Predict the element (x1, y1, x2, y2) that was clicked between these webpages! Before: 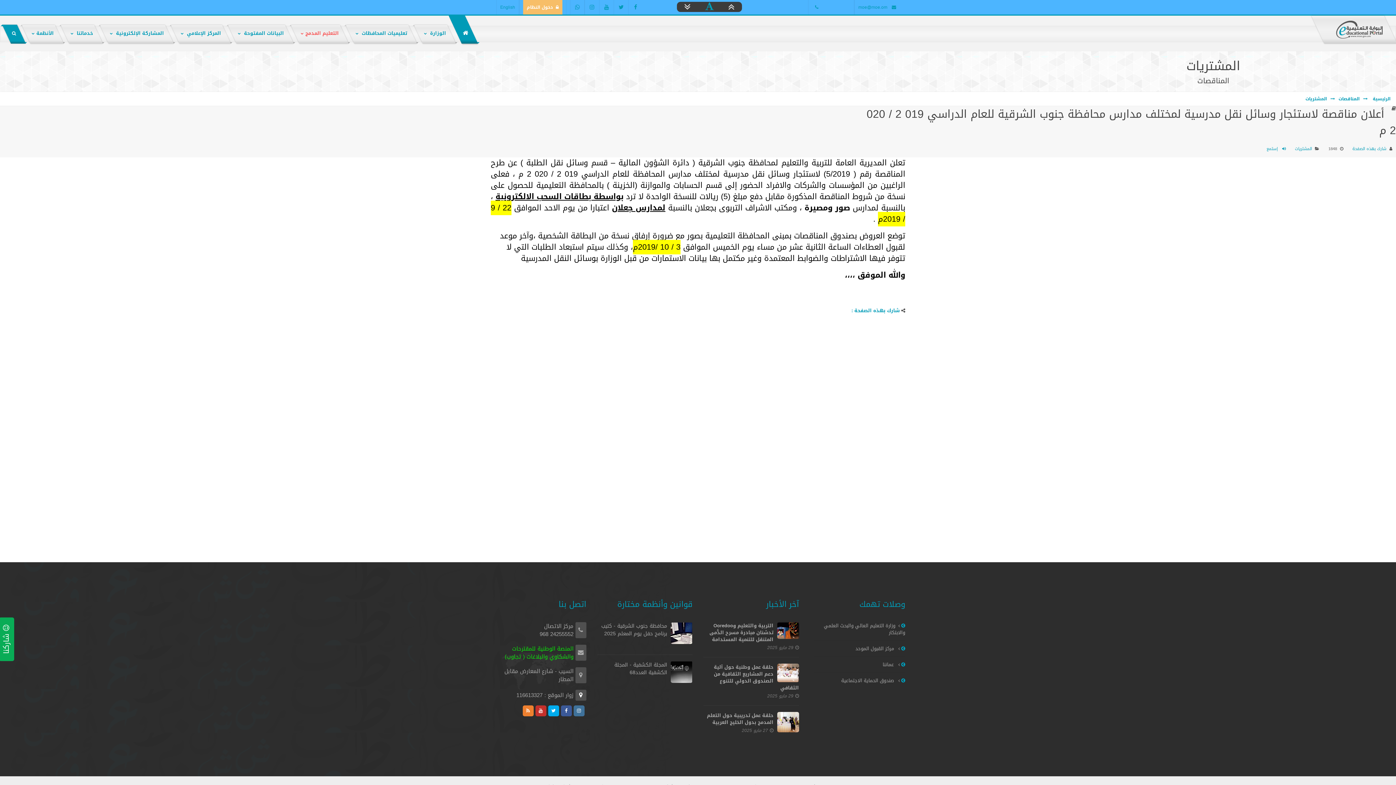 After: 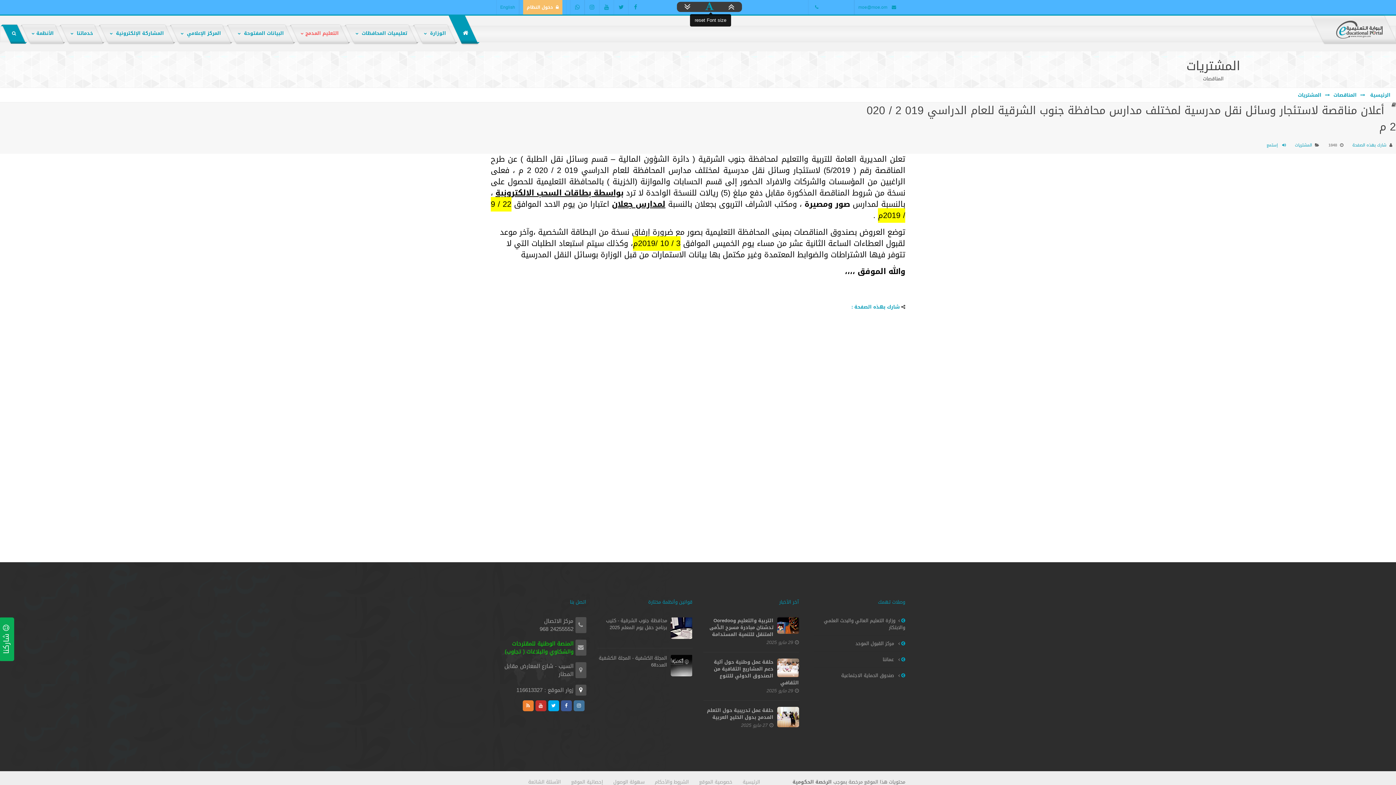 Action: bbox: (705, 2, 713, 11)